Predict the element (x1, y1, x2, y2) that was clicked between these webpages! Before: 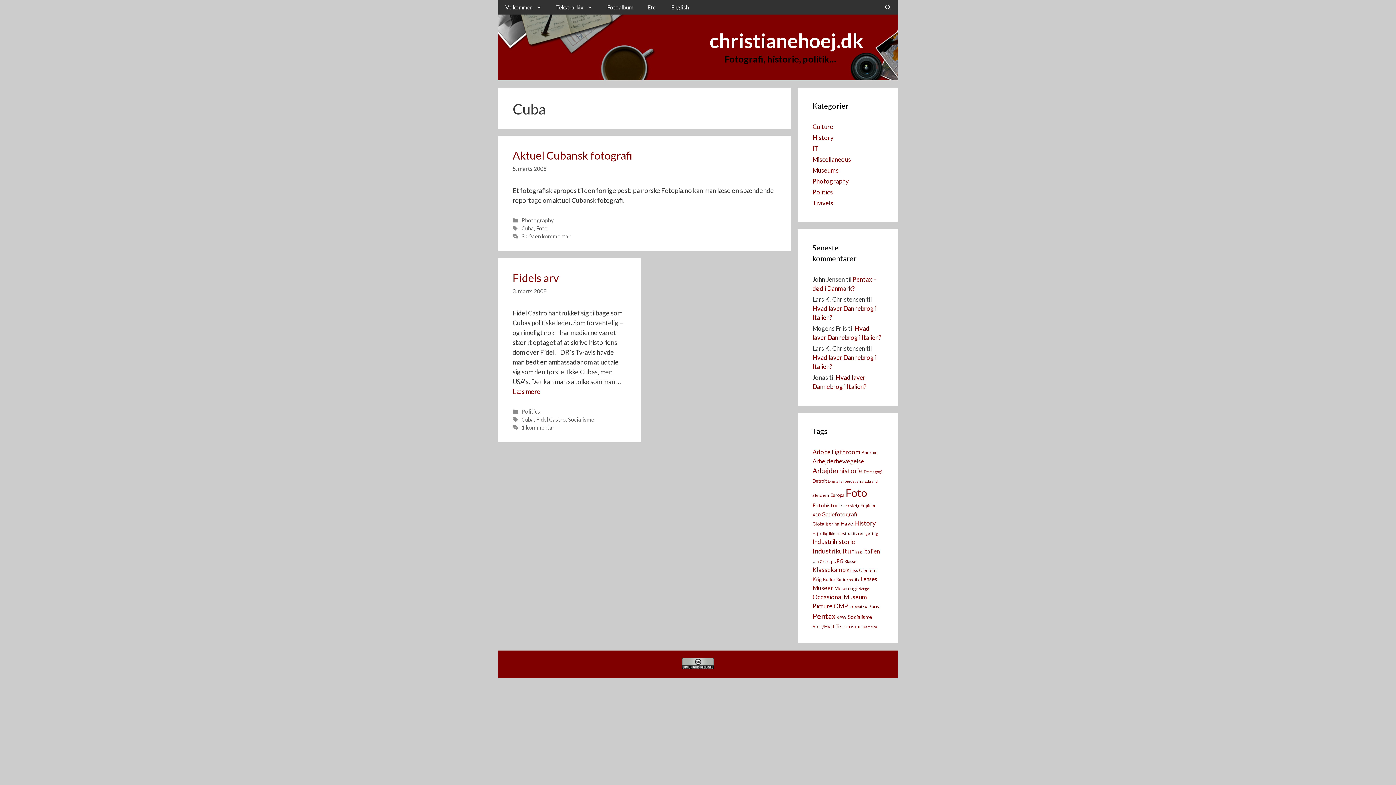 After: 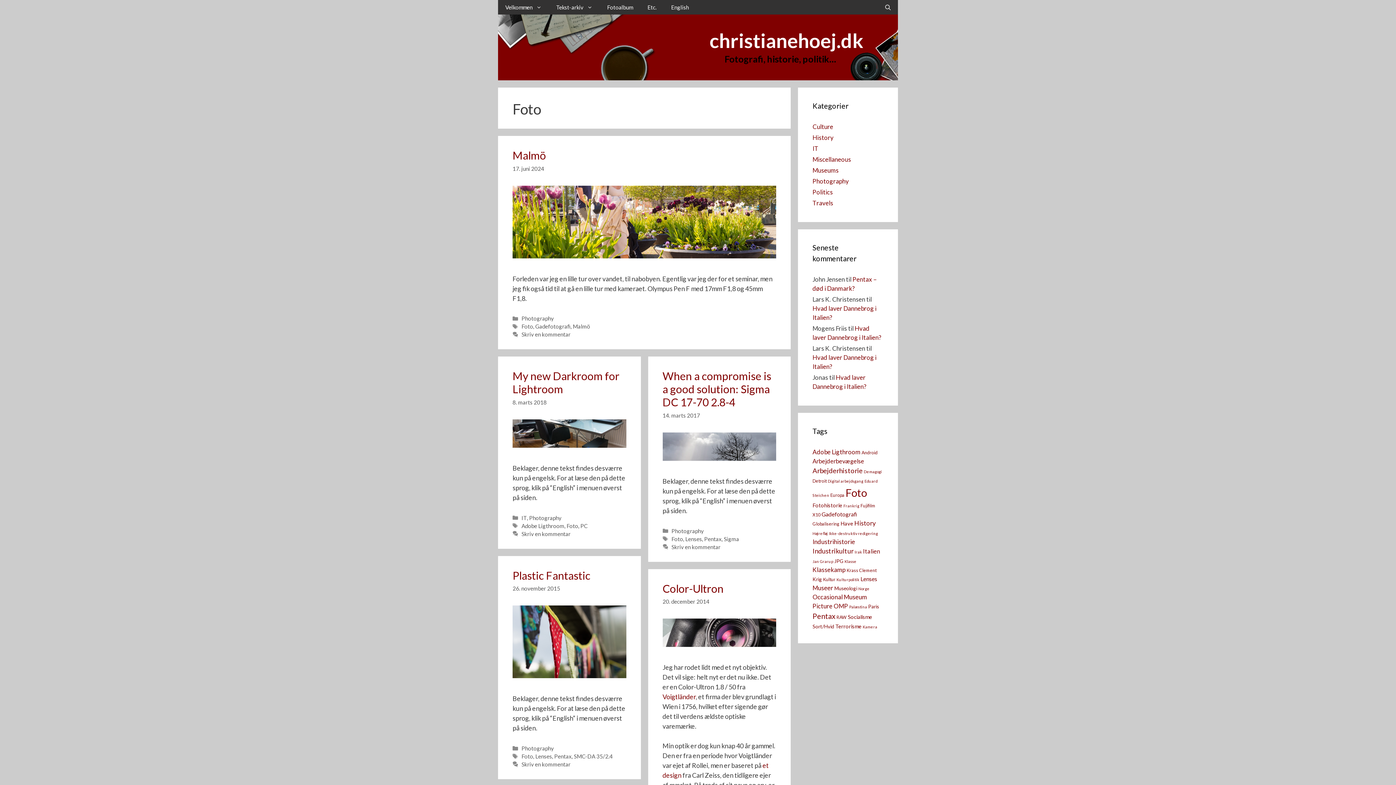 Action: bbox: (845, 486, 867, 499) label: Foto (72 elementer)